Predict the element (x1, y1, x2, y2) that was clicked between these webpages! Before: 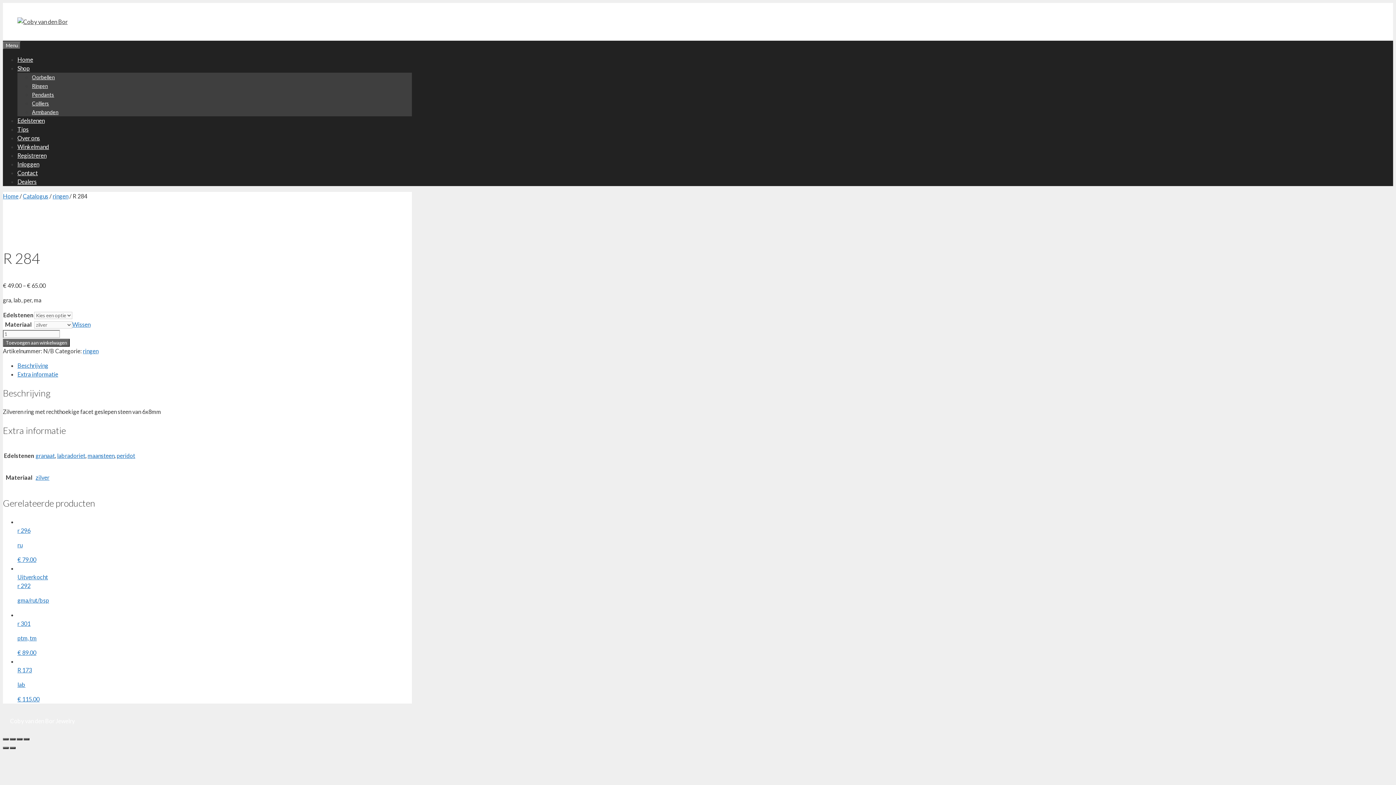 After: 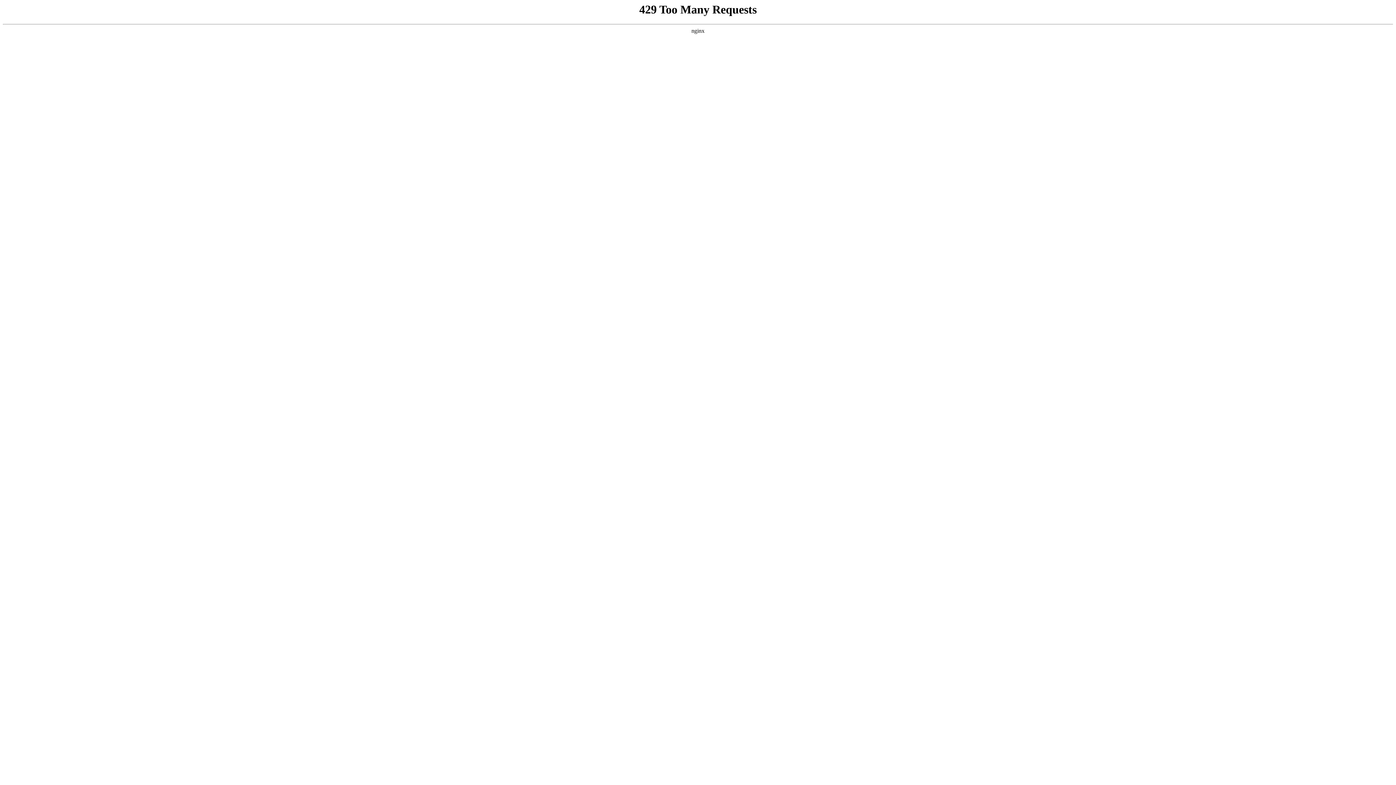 Action: bbox: (87, 452, 114, 459) label: maansteen